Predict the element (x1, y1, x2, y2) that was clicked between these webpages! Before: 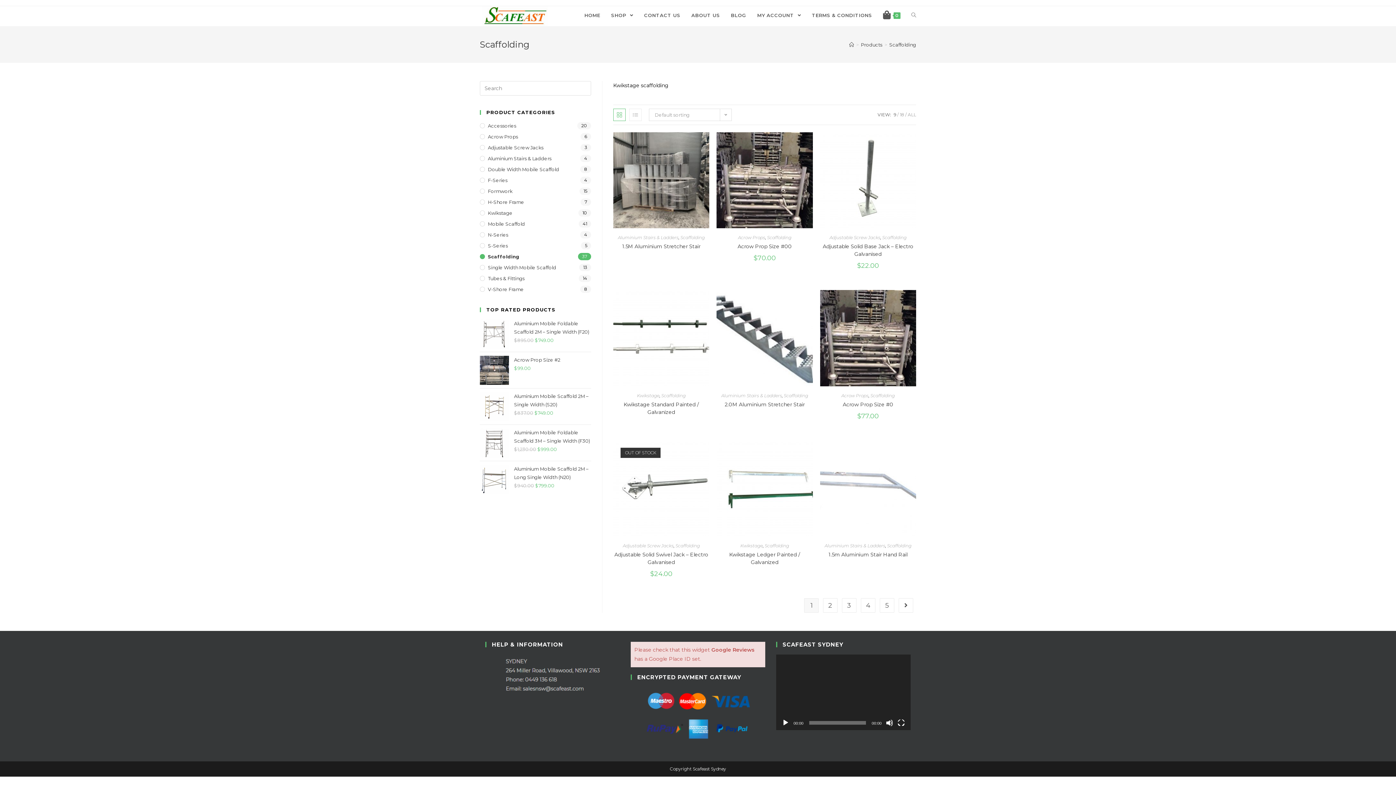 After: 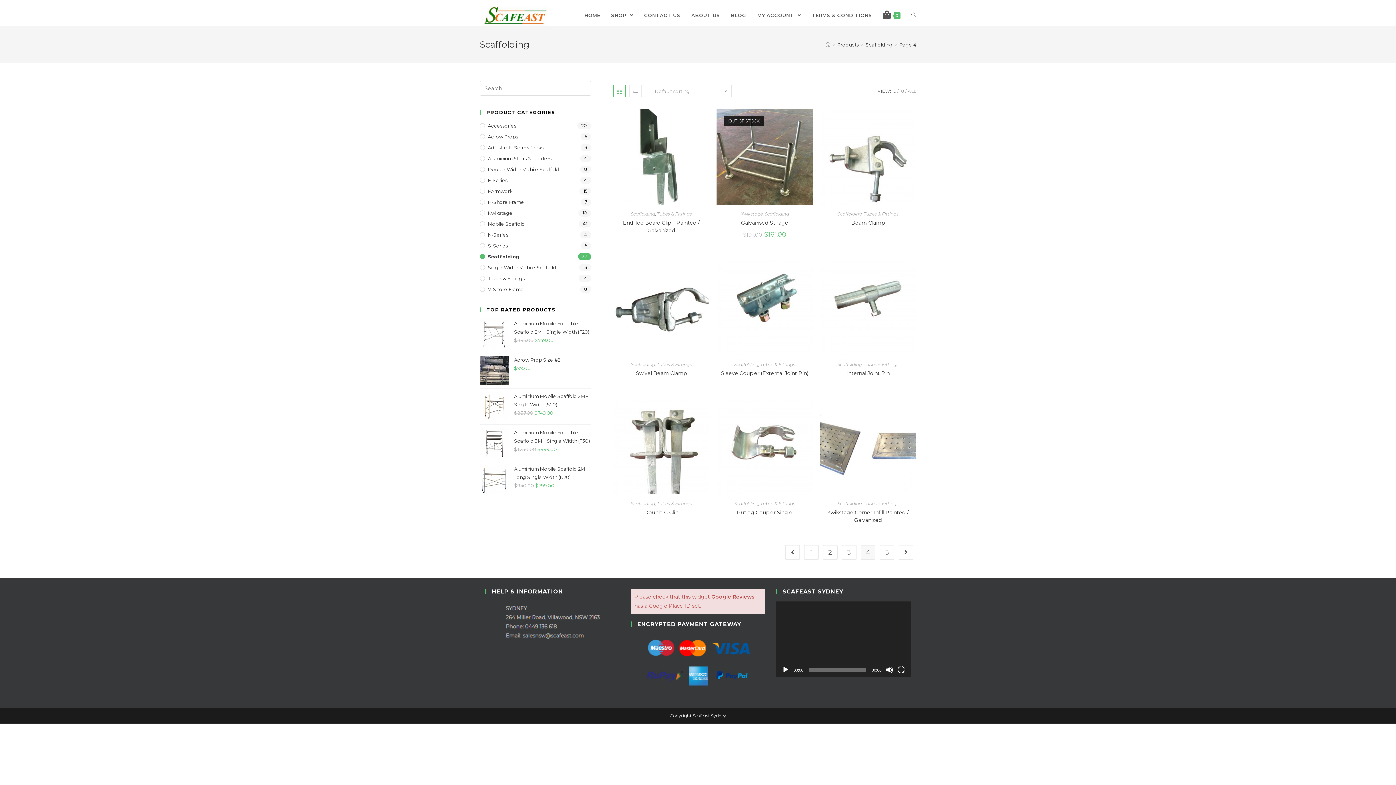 Action: bbox: (861, 598, 875, 613) label: 4